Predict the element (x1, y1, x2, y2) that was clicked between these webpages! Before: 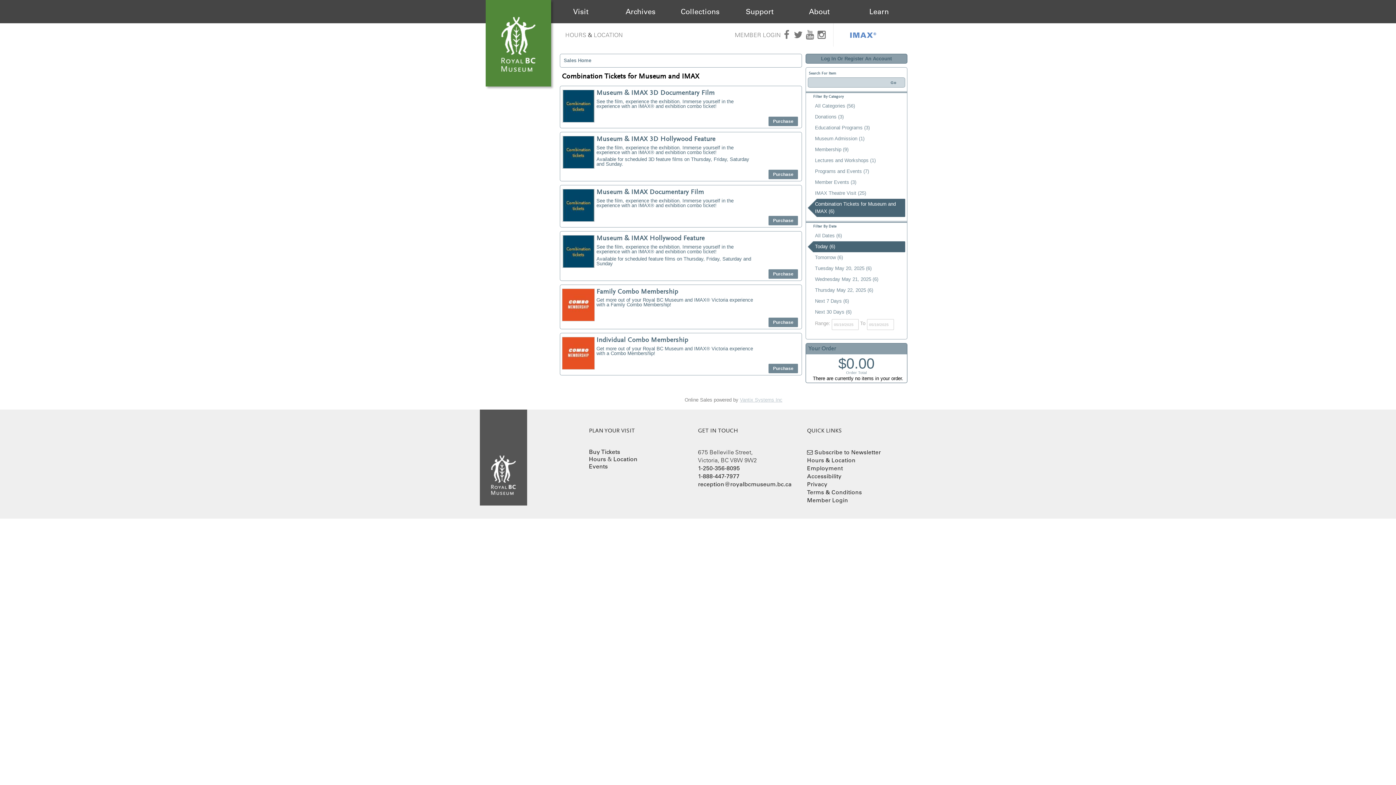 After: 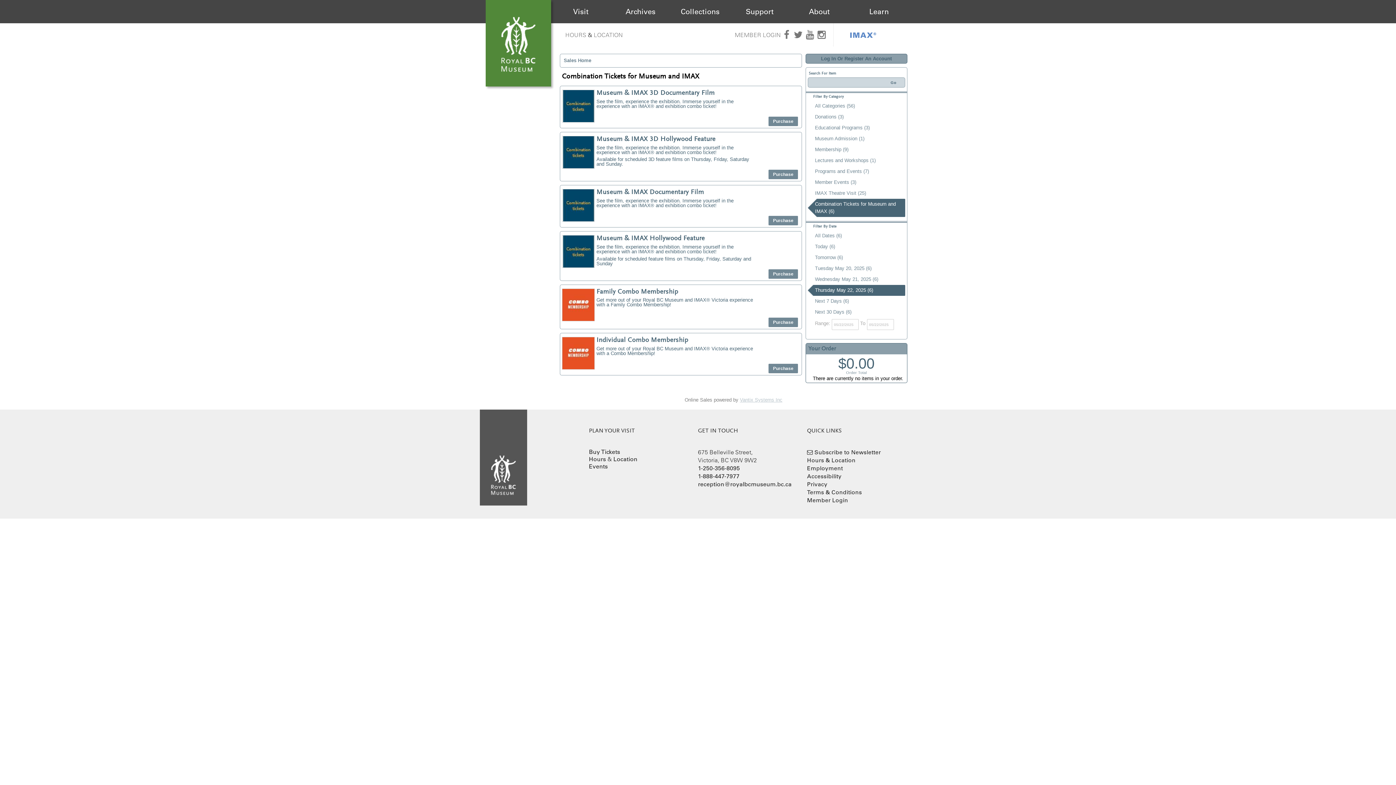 Action: label: Thursday May 22, 2025 (6) bbox: (807, 285, 905, 296)